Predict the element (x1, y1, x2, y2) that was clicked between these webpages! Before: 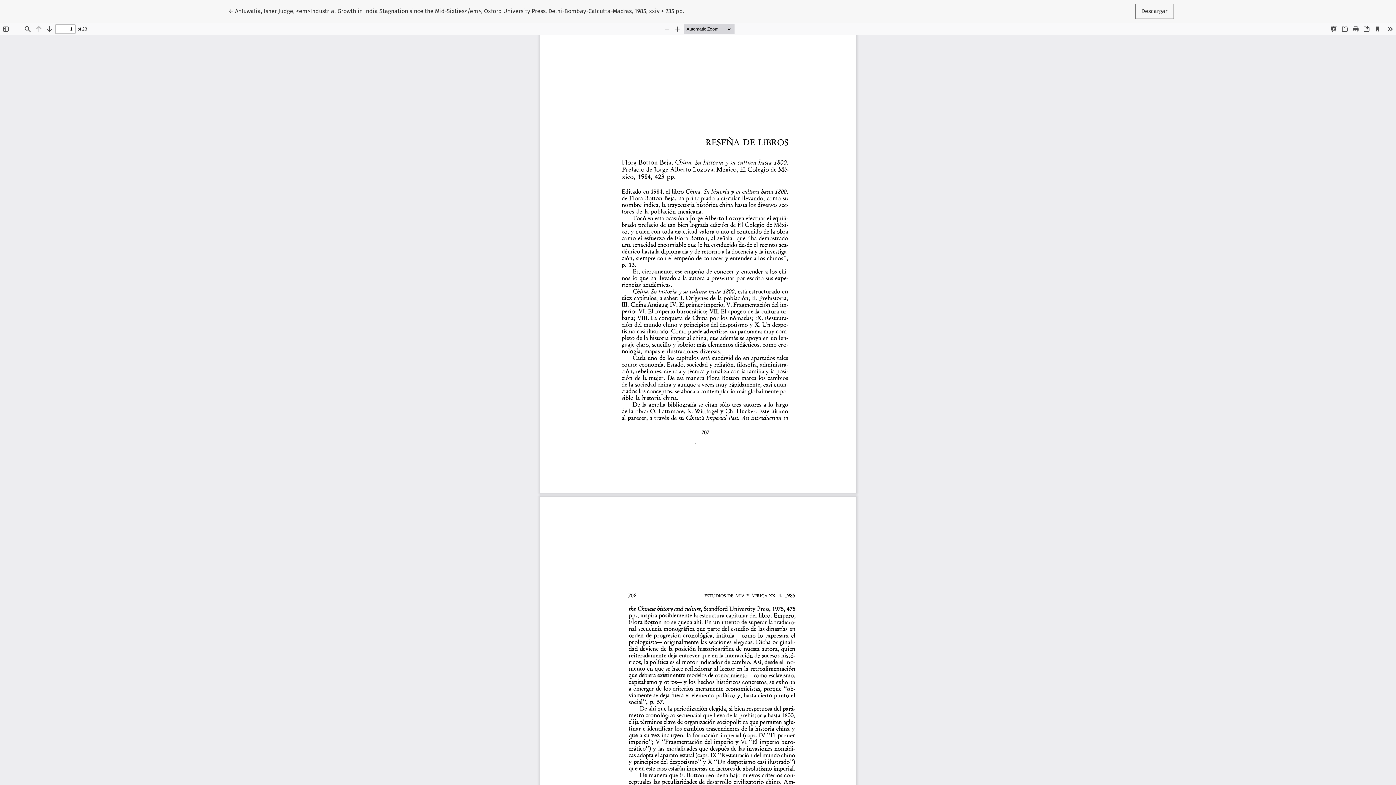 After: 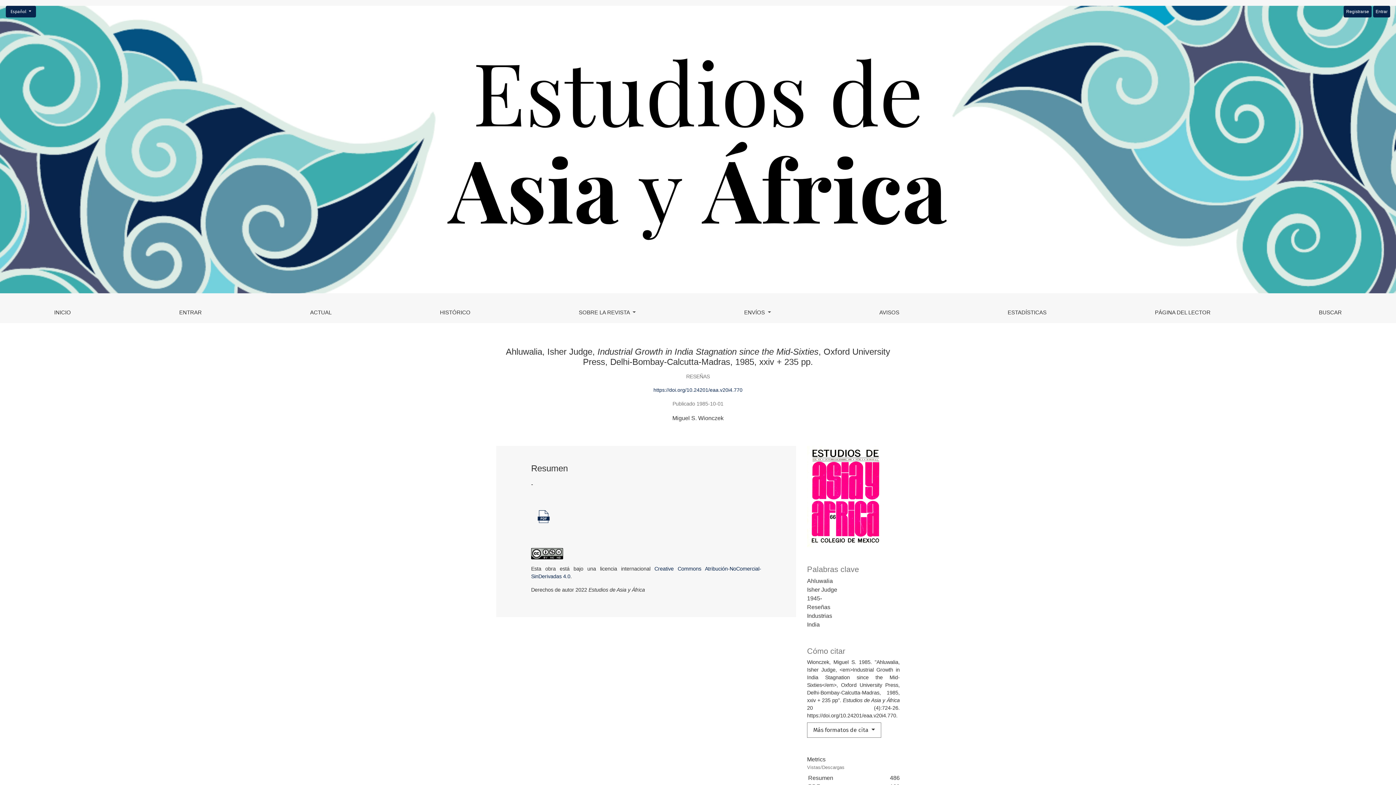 Action: bbox: (222, 3, 690, 18) label: ← 
Volver a los detalles del artículo
Ahluwalia, Isher Judge, <em>Industrial Growth in India Stagnation since the Mid-Sixties</em>, Oxford University Press, Delhi-Bombay-Calcutta-Madras, 1985, xxiv + 235 pp.